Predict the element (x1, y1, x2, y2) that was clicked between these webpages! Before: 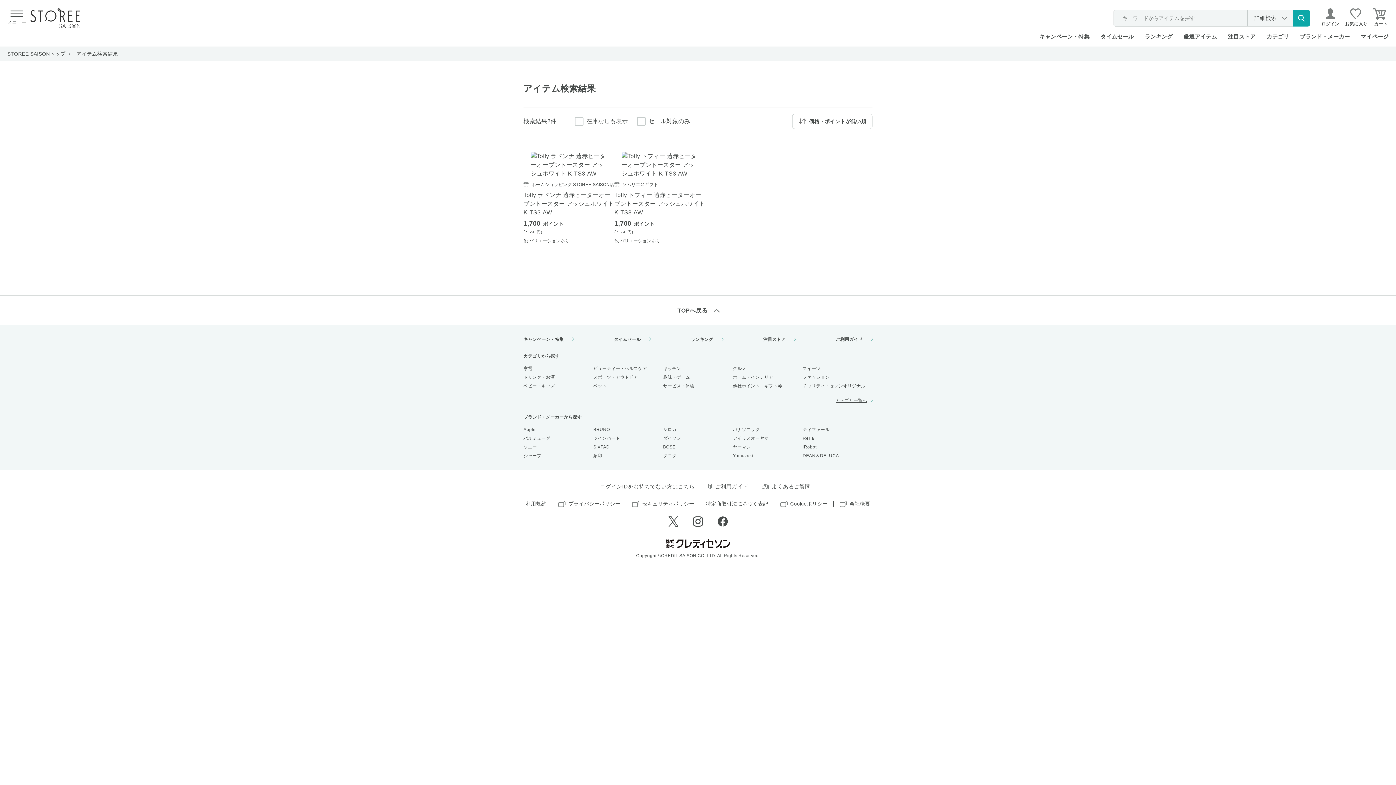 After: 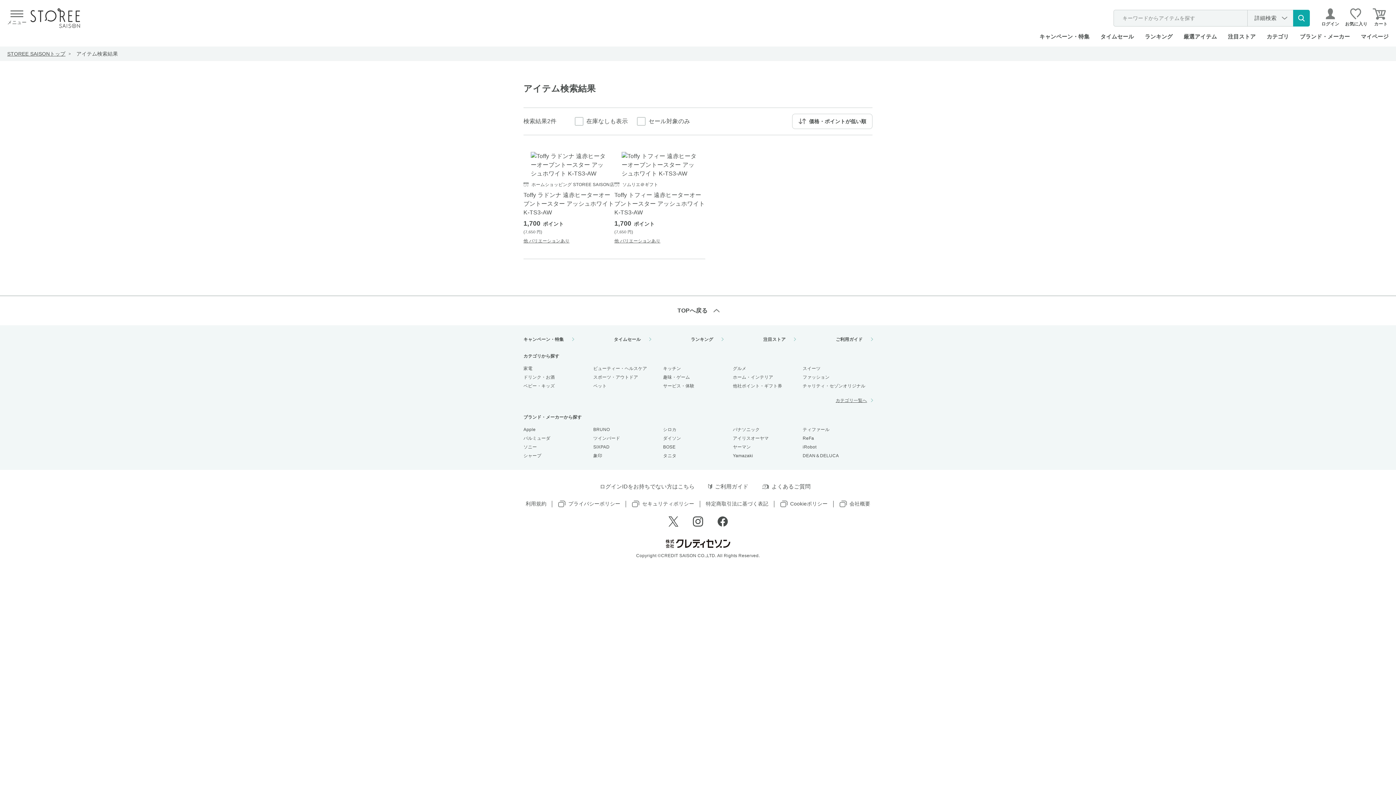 Action: label: Facebook bbox: (717, 516, 728, 526)